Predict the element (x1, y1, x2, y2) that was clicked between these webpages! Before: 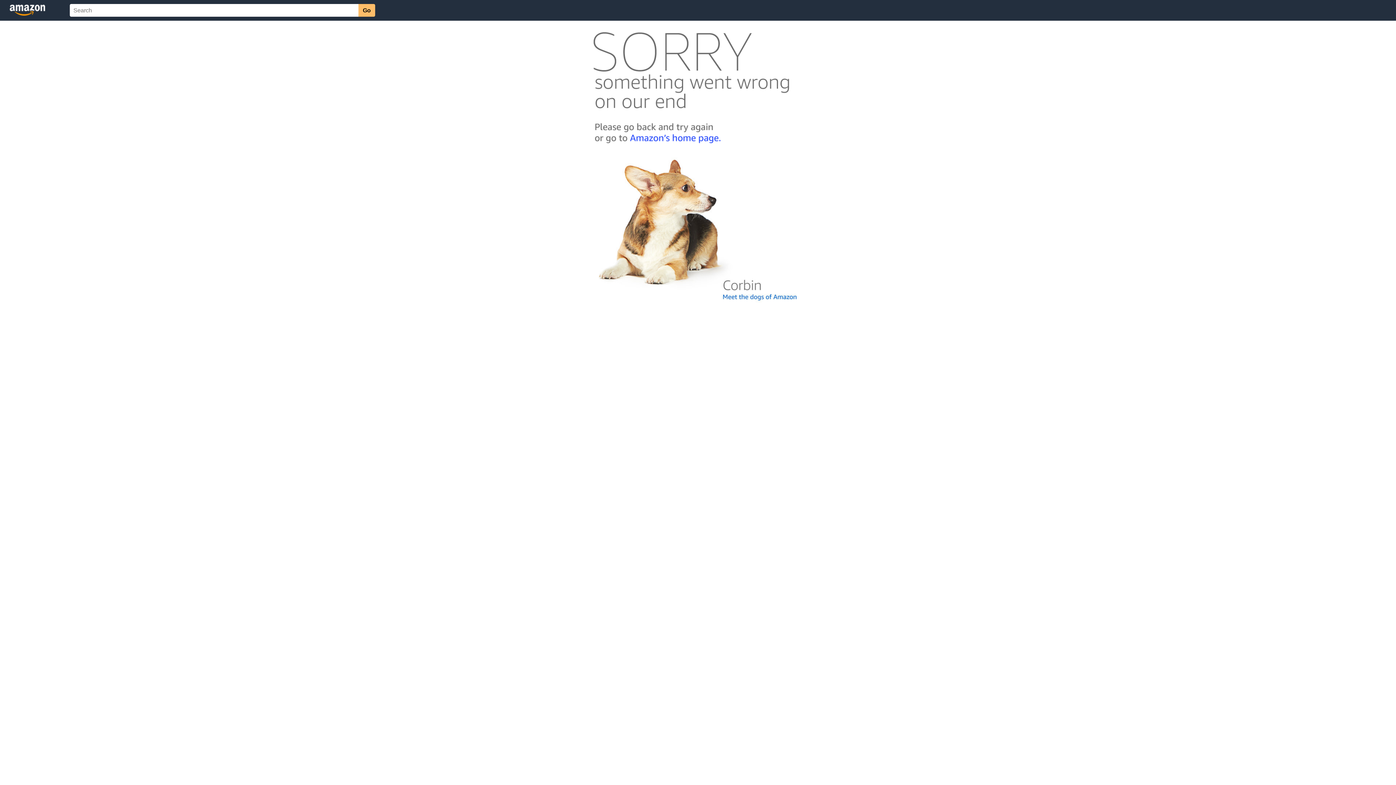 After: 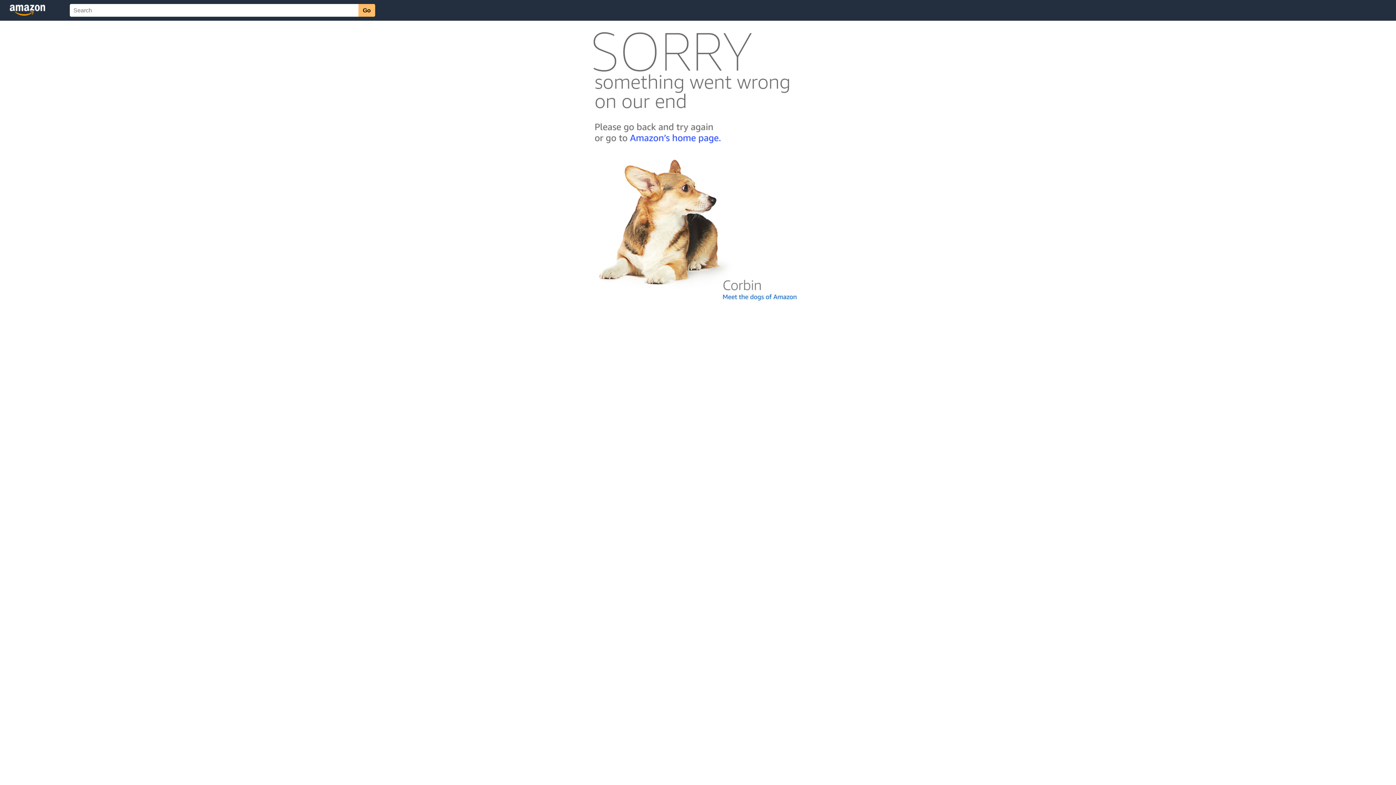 Action: bbox: (592, 300, 803, 306)